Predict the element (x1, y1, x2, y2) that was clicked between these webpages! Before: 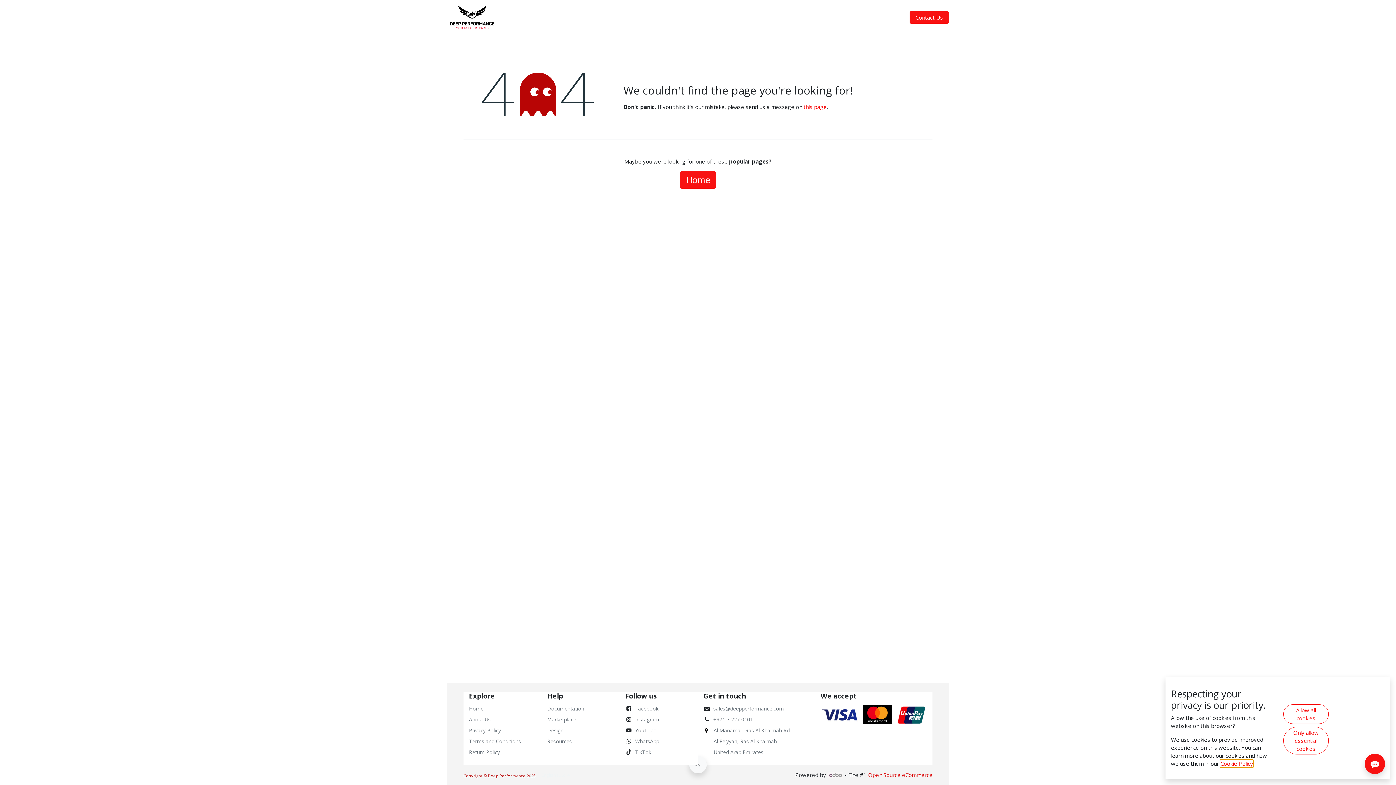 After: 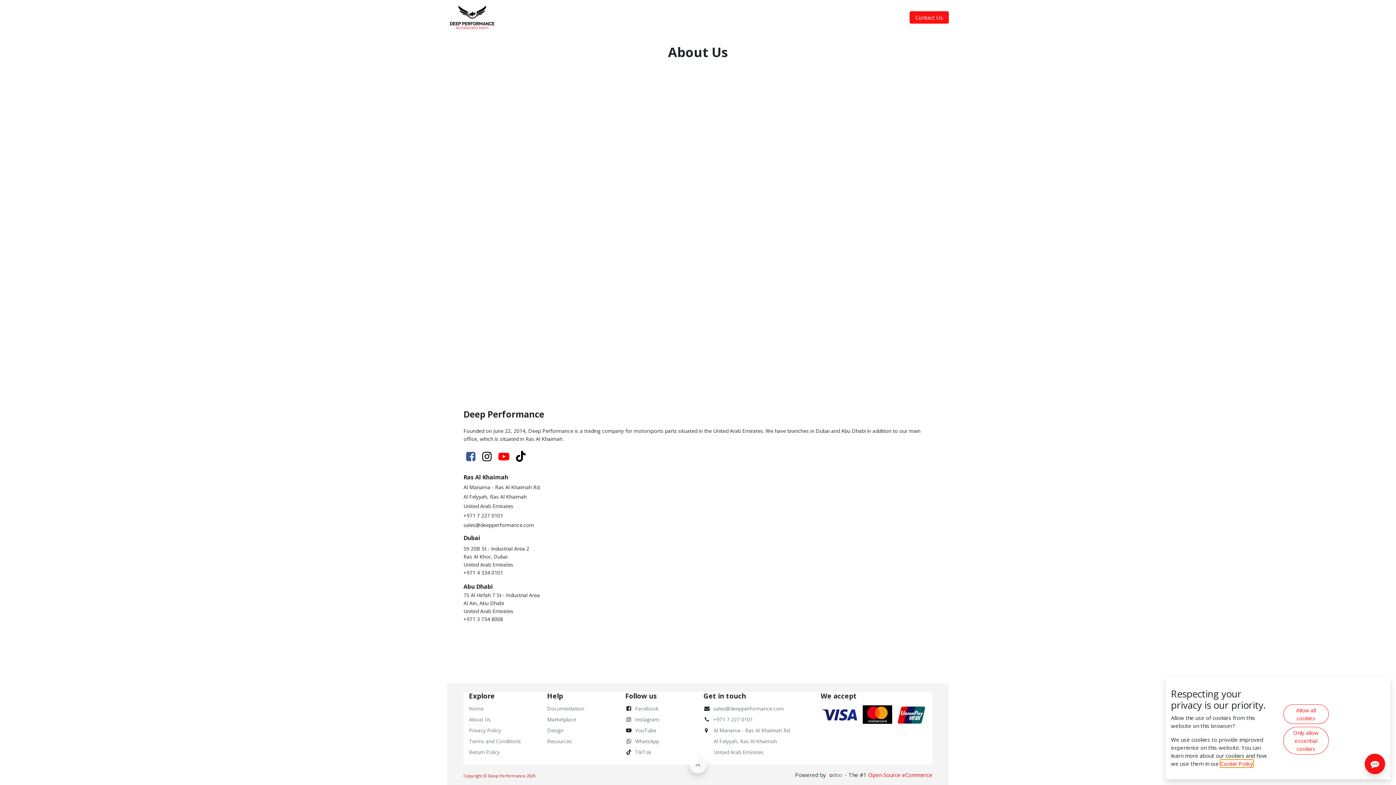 Action: label: ABOUT US bbox: (697, 10, 730, 24)